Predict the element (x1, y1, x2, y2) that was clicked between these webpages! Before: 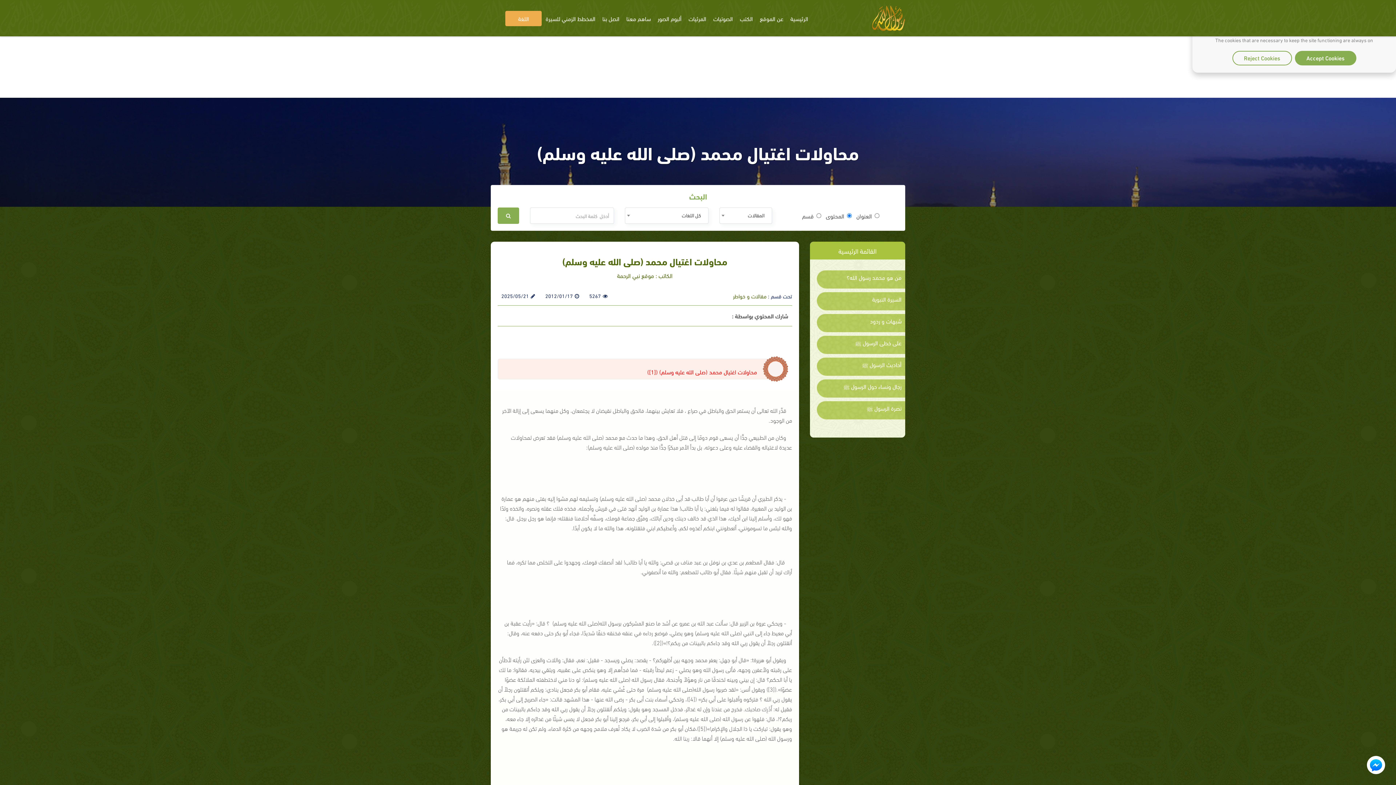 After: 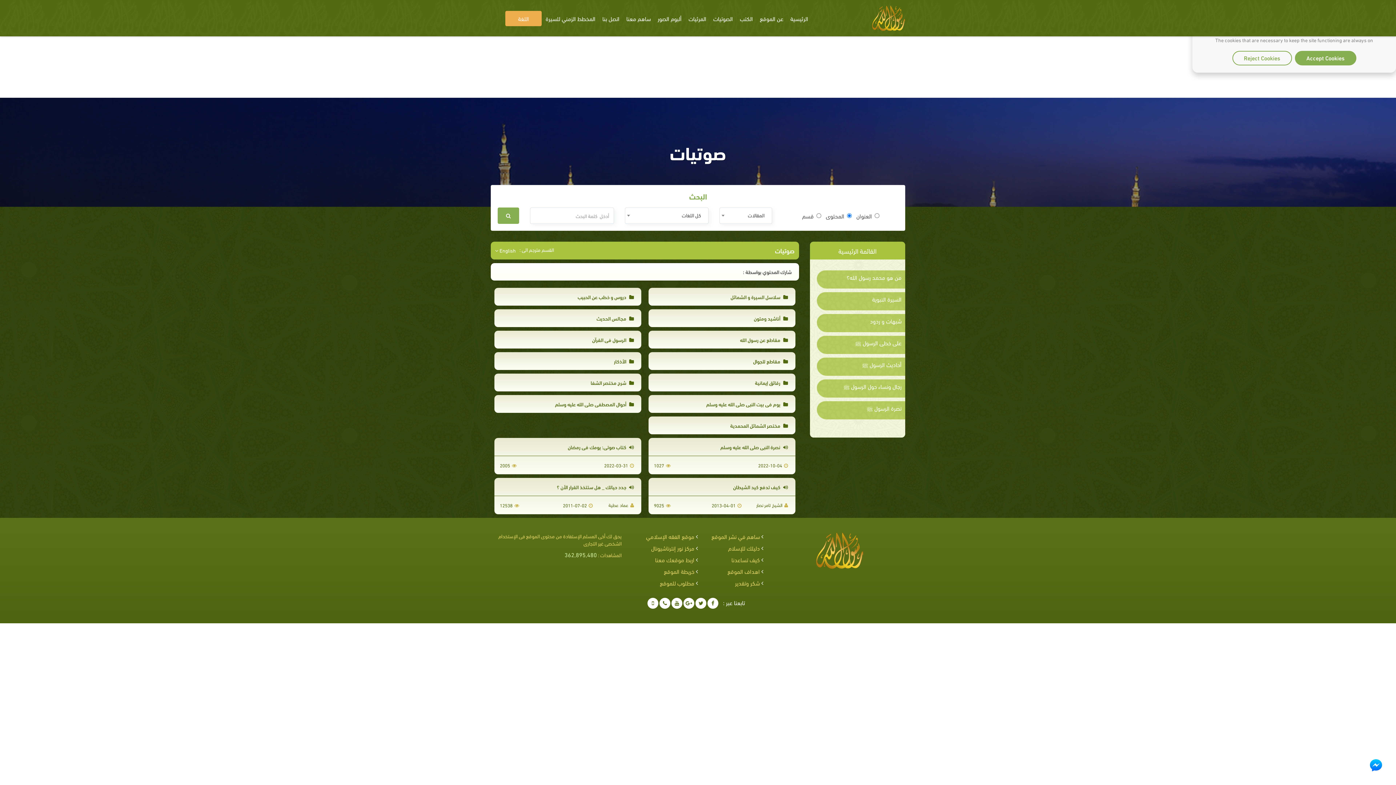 Action: label: الصوتيات bbox: (710, 10, 736, 26)